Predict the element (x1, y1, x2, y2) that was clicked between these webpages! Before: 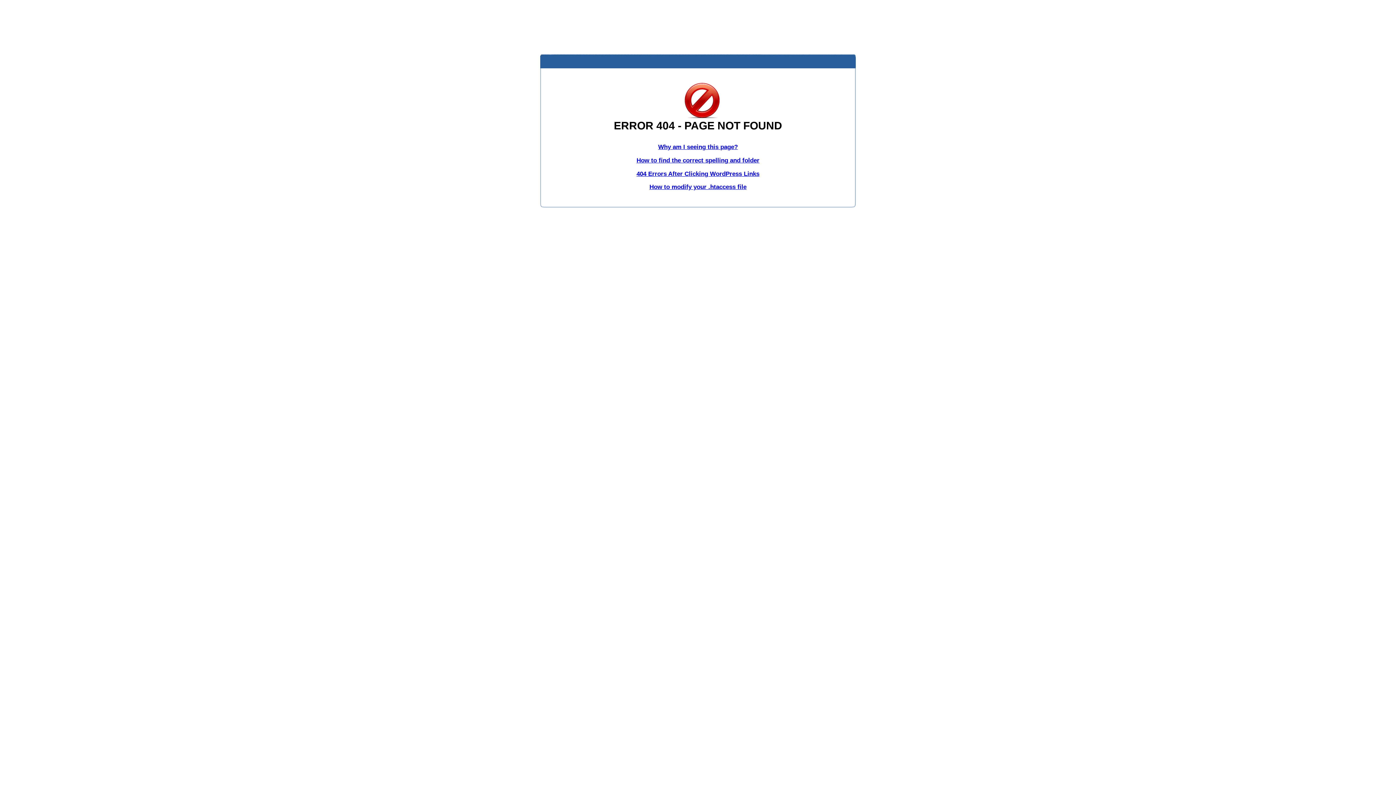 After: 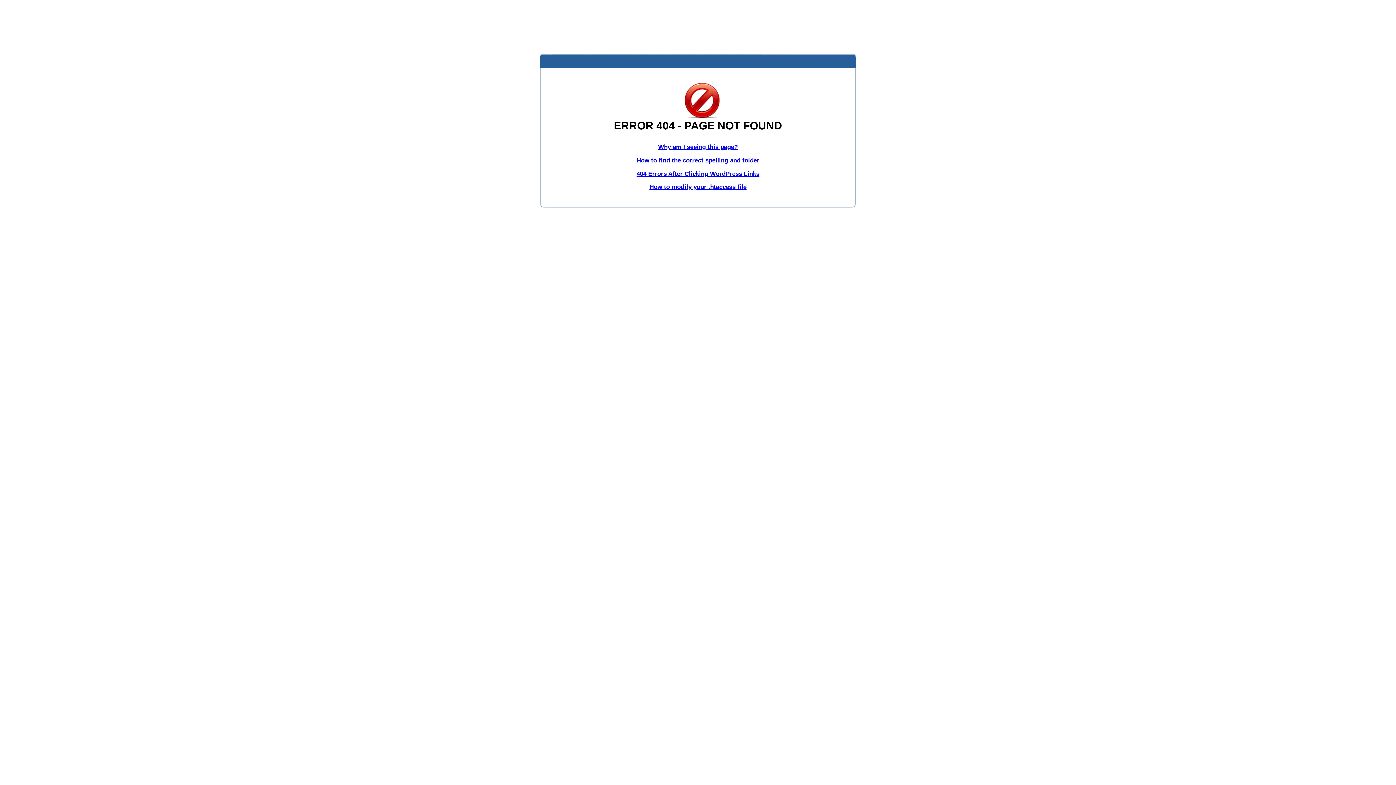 Action: bbox: (658, 143, 738, 150) label: Why am I seeing this page?